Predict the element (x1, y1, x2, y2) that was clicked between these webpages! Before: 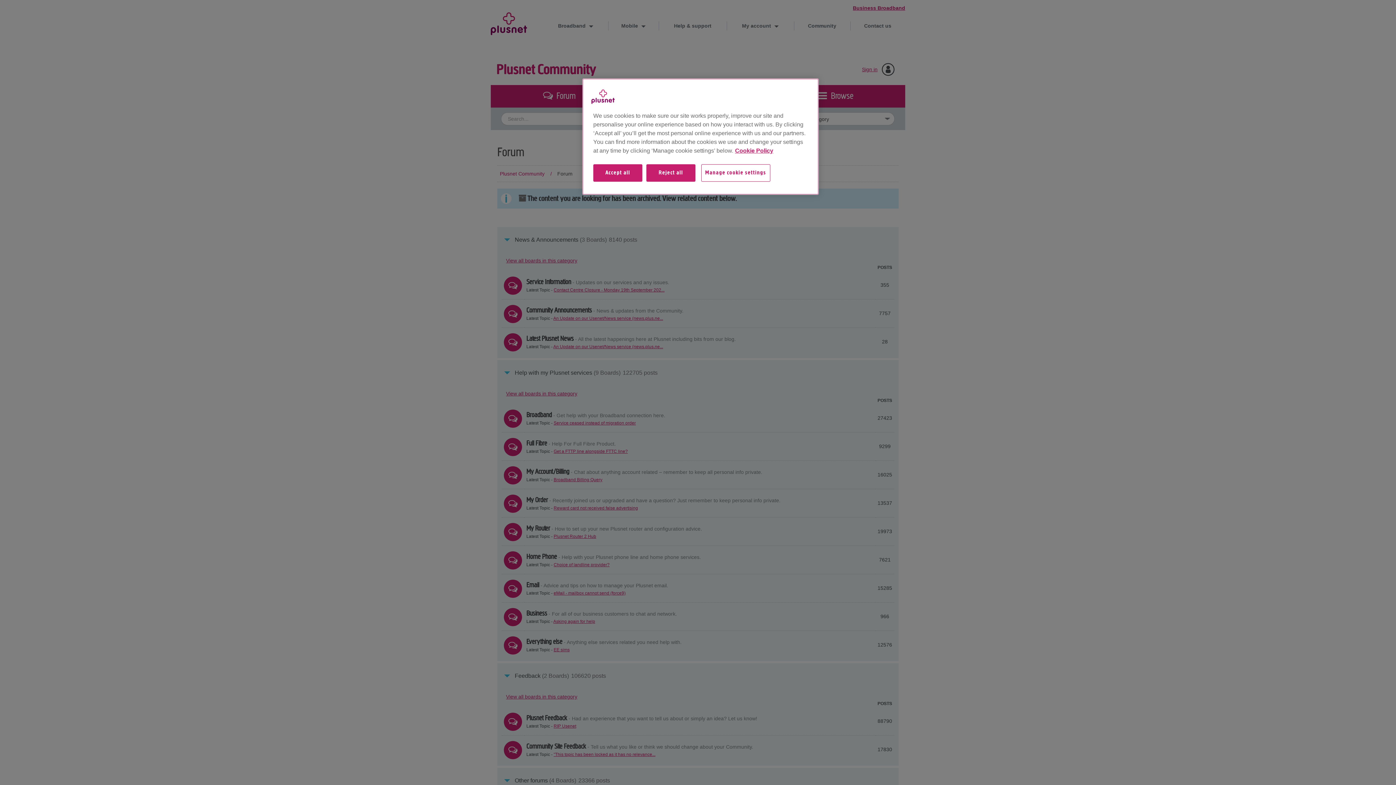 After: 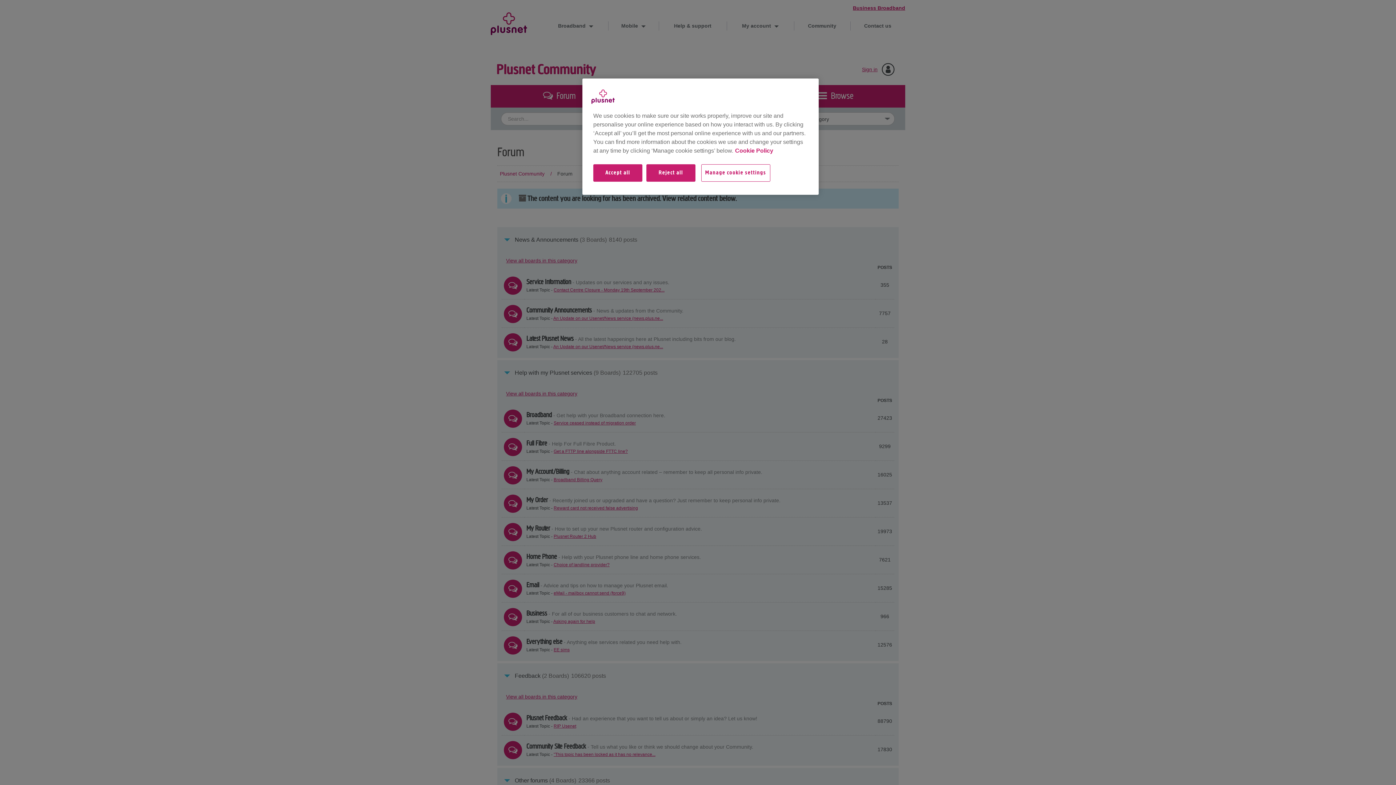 Action: bbox: (735, 147, 773, 153) label: More information about your privacy, opens in a new tab